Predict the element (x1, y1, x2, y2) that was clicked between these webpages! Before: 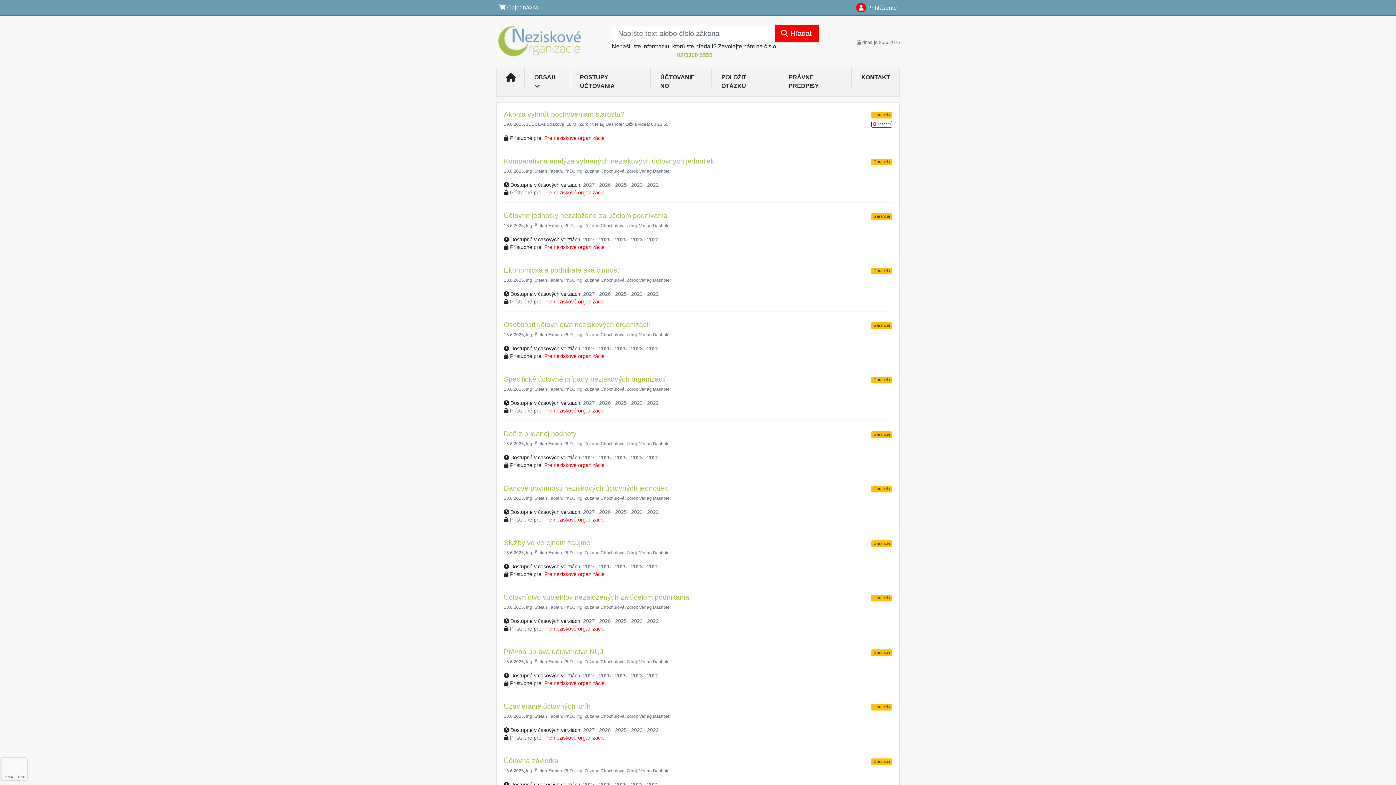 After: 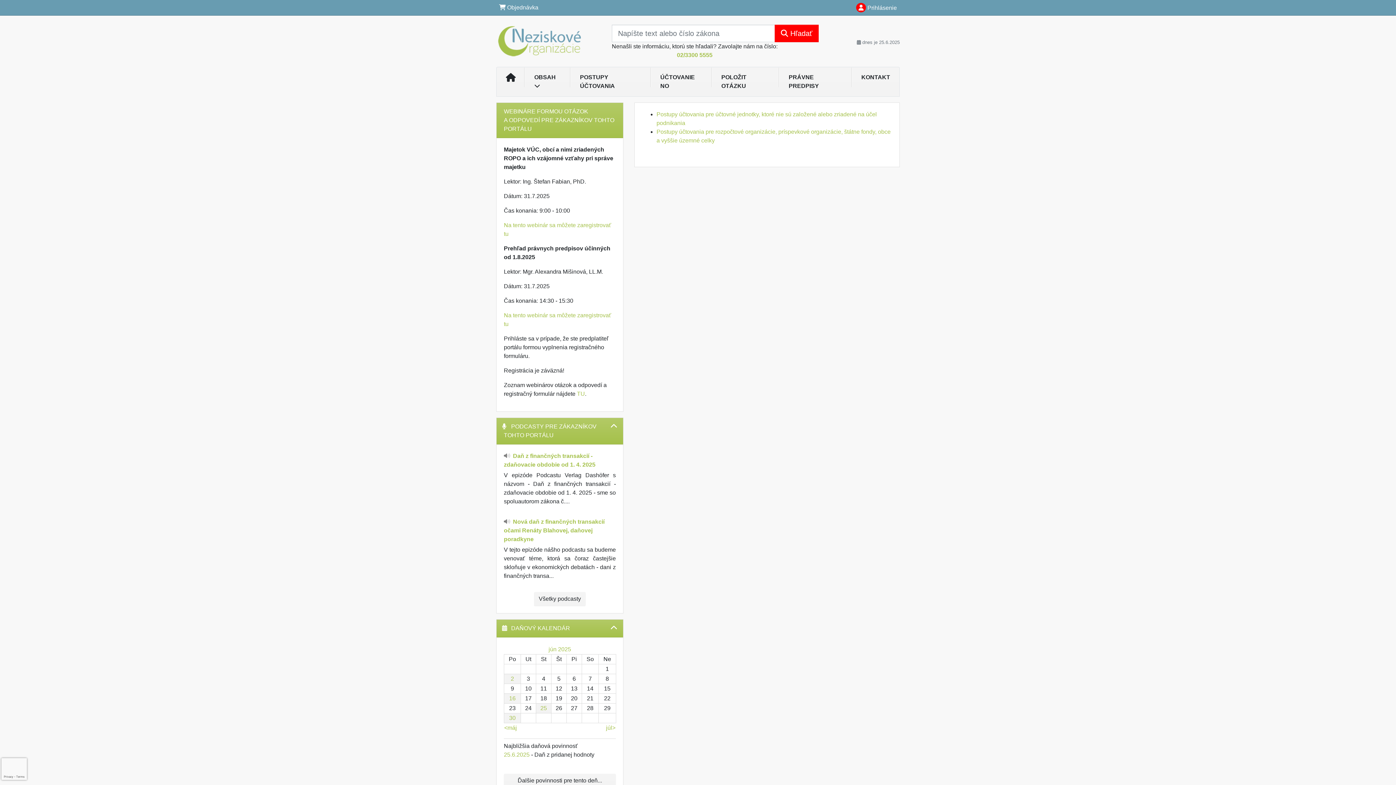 Action: label: POSTUPY ÚČTOVANIA bbox: (570, 70, 651, 93)